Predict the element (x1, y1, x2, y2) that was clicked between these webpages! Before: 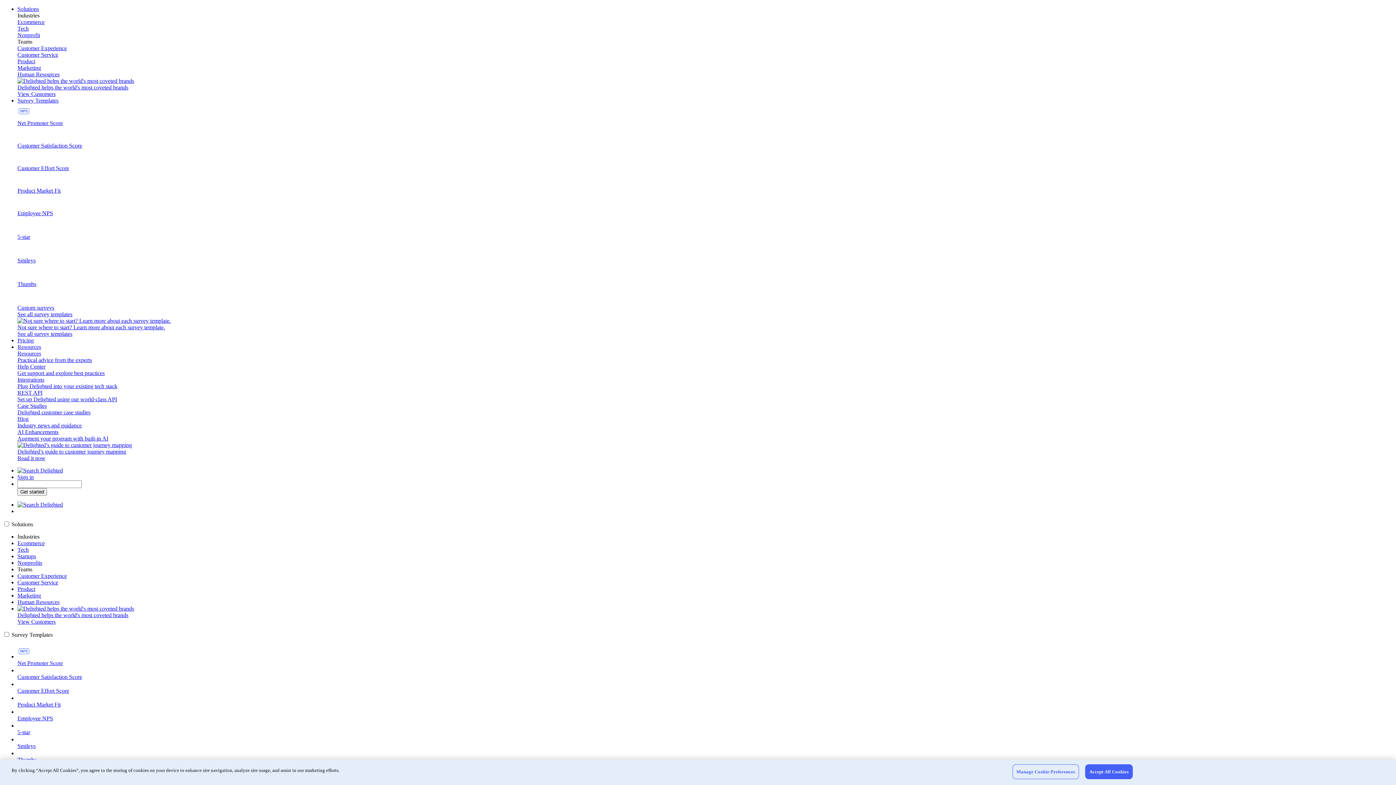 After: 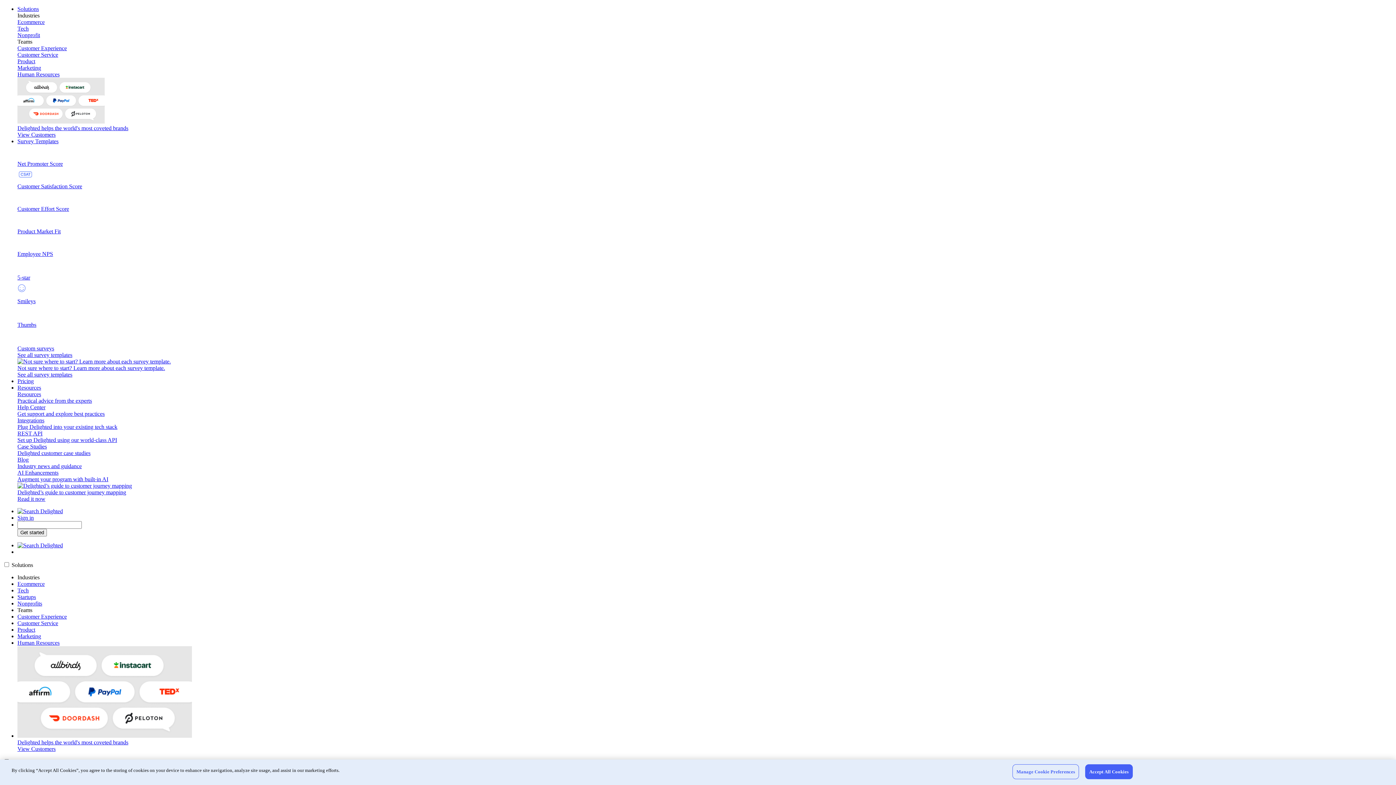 Action: bbox: (17, 51, 58, 57) label: Customer Service